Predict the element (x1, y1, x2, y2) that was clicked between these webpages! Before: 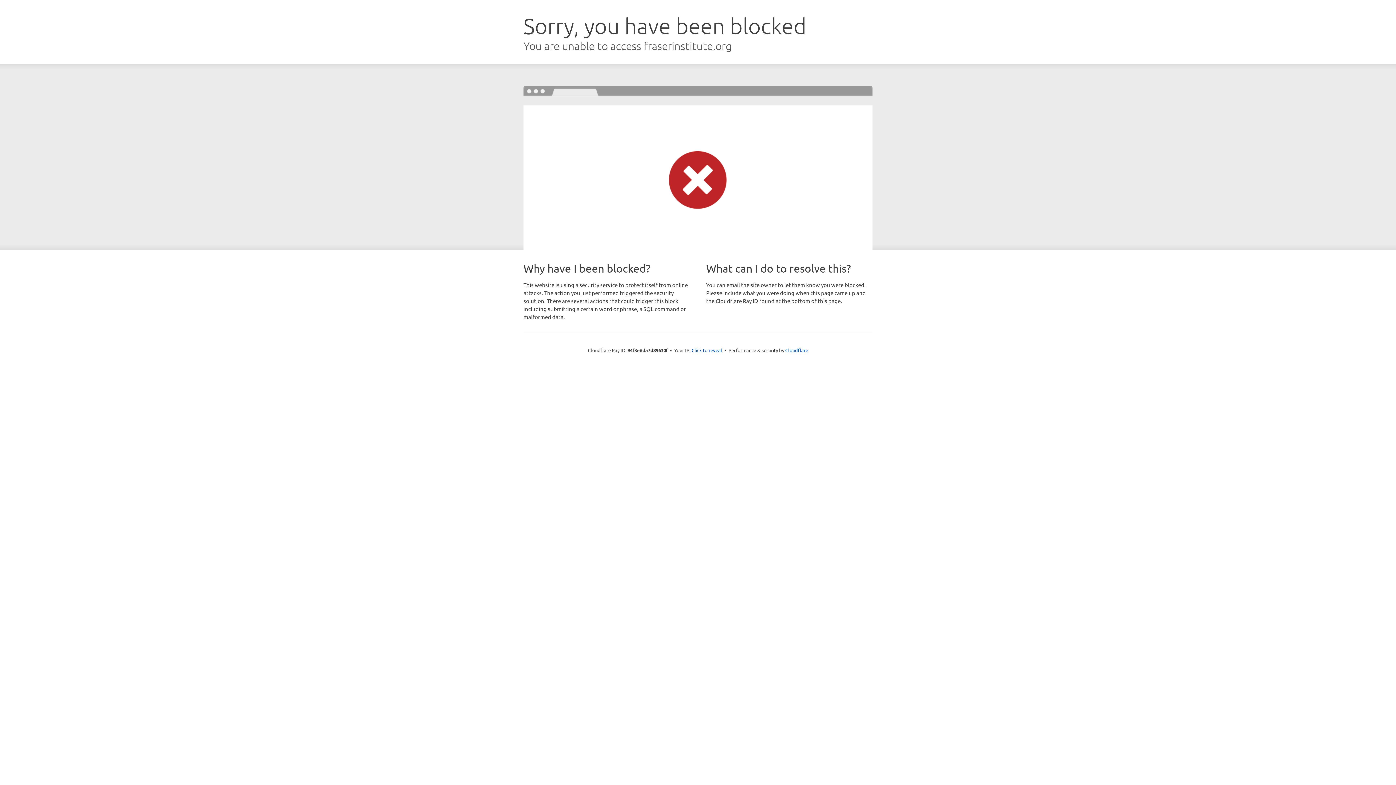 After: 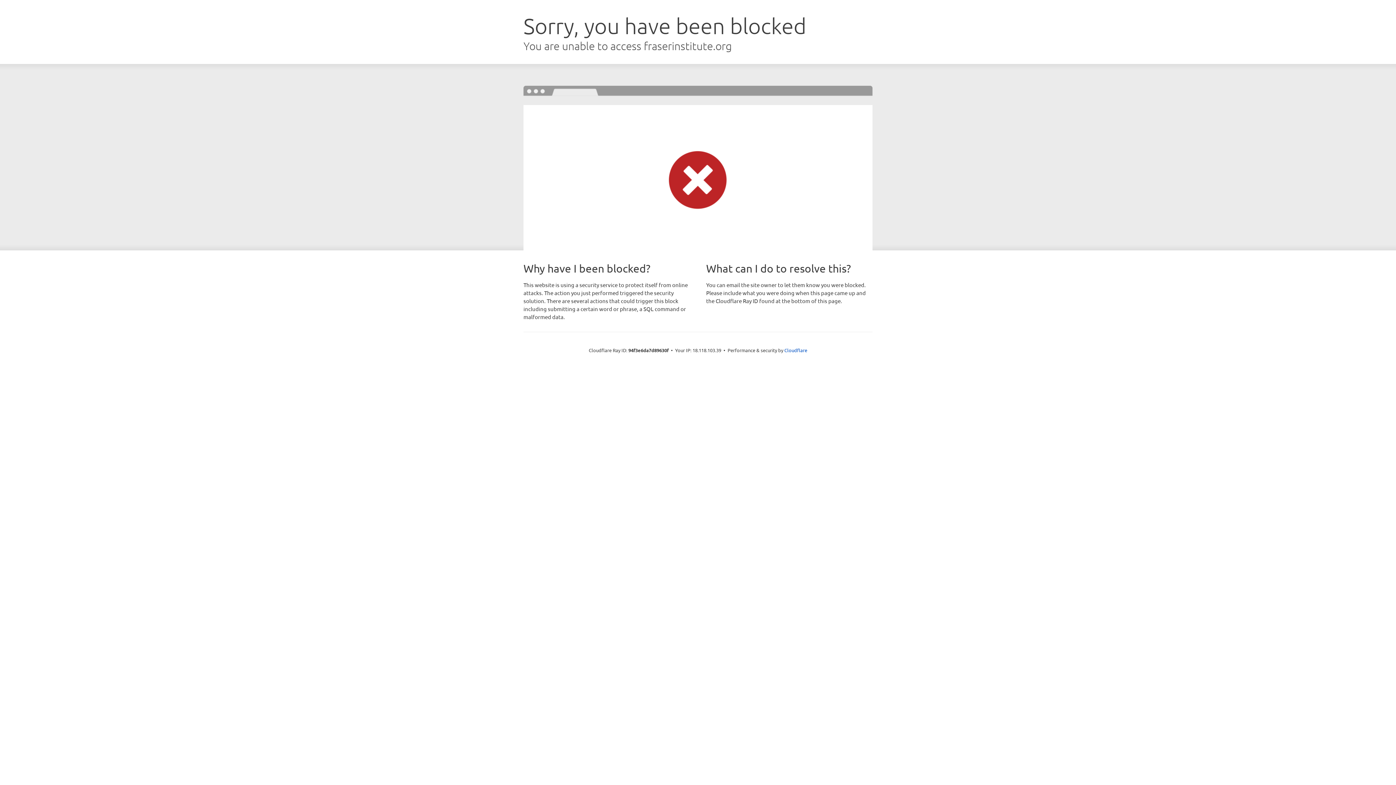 Action: label: Click to reveal bbox: (691, 346, 722, 353)